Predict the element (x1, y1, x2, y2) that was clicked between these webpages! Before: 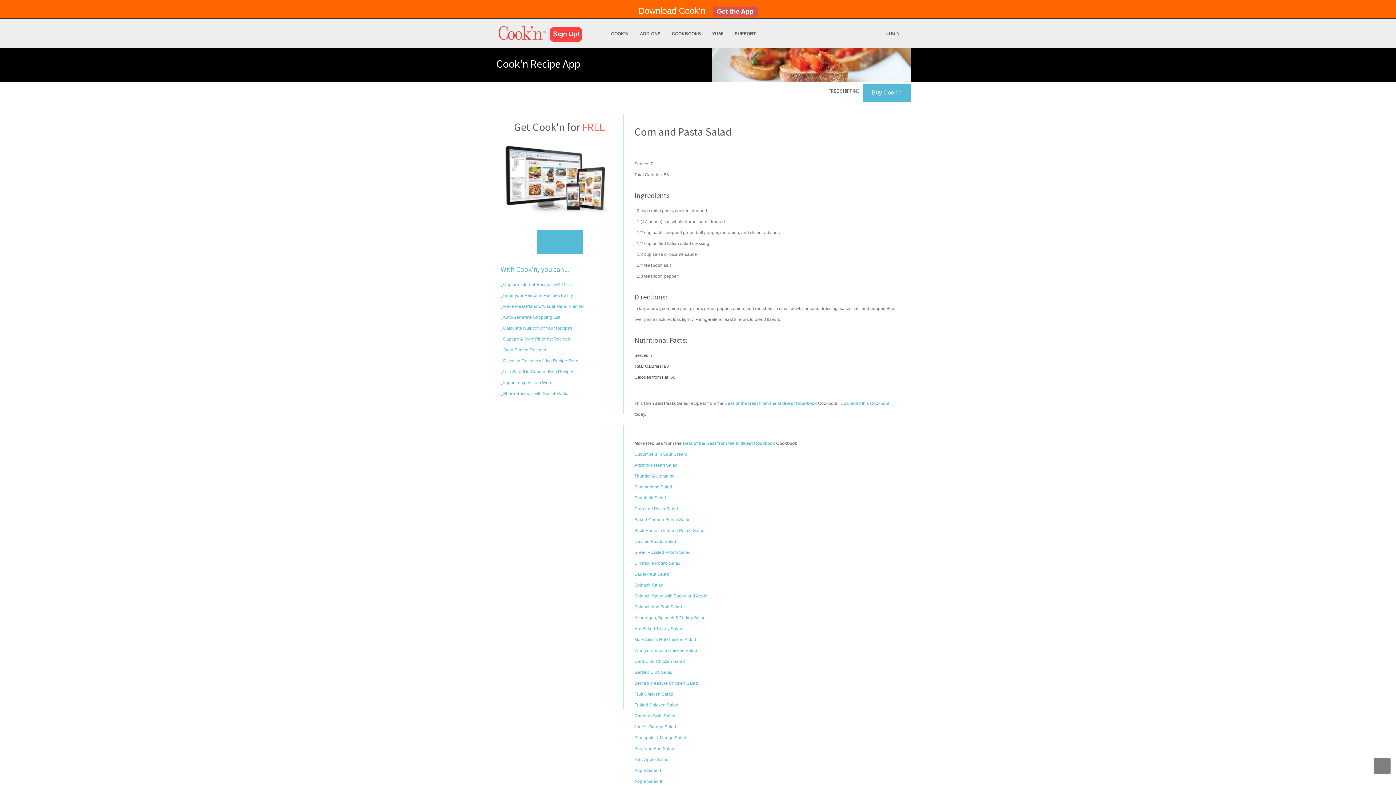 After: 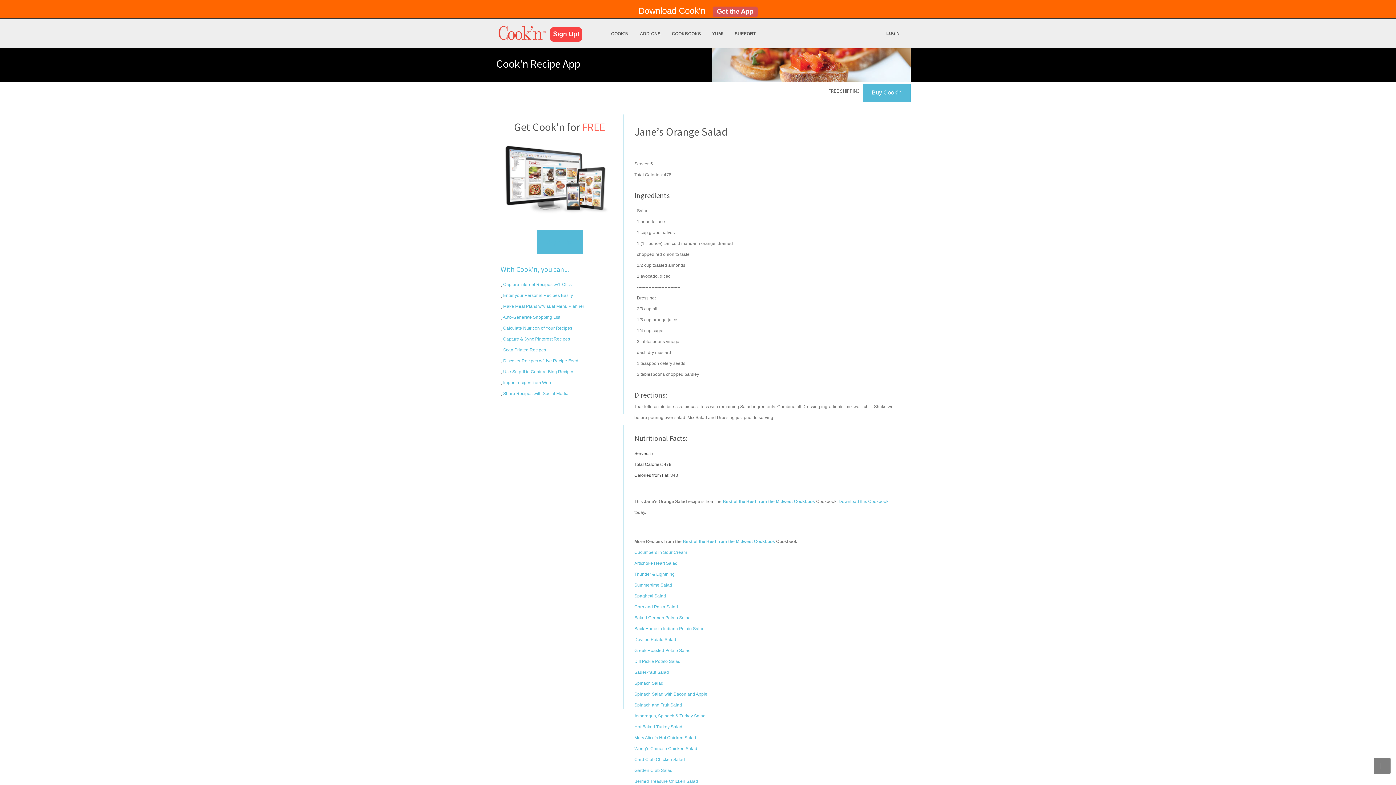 Action: label: Jane’s Orange Salad bbox: (634, 724, 676, 729)